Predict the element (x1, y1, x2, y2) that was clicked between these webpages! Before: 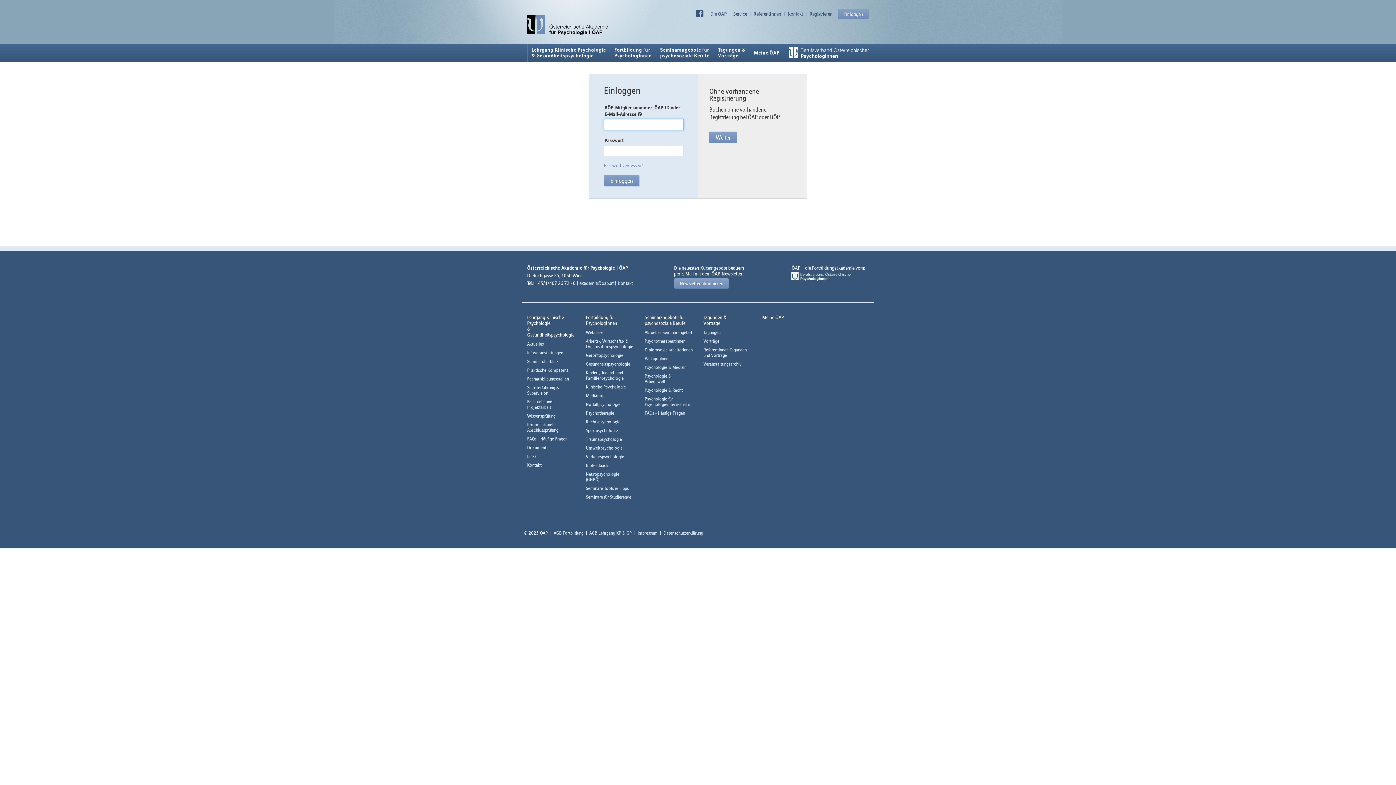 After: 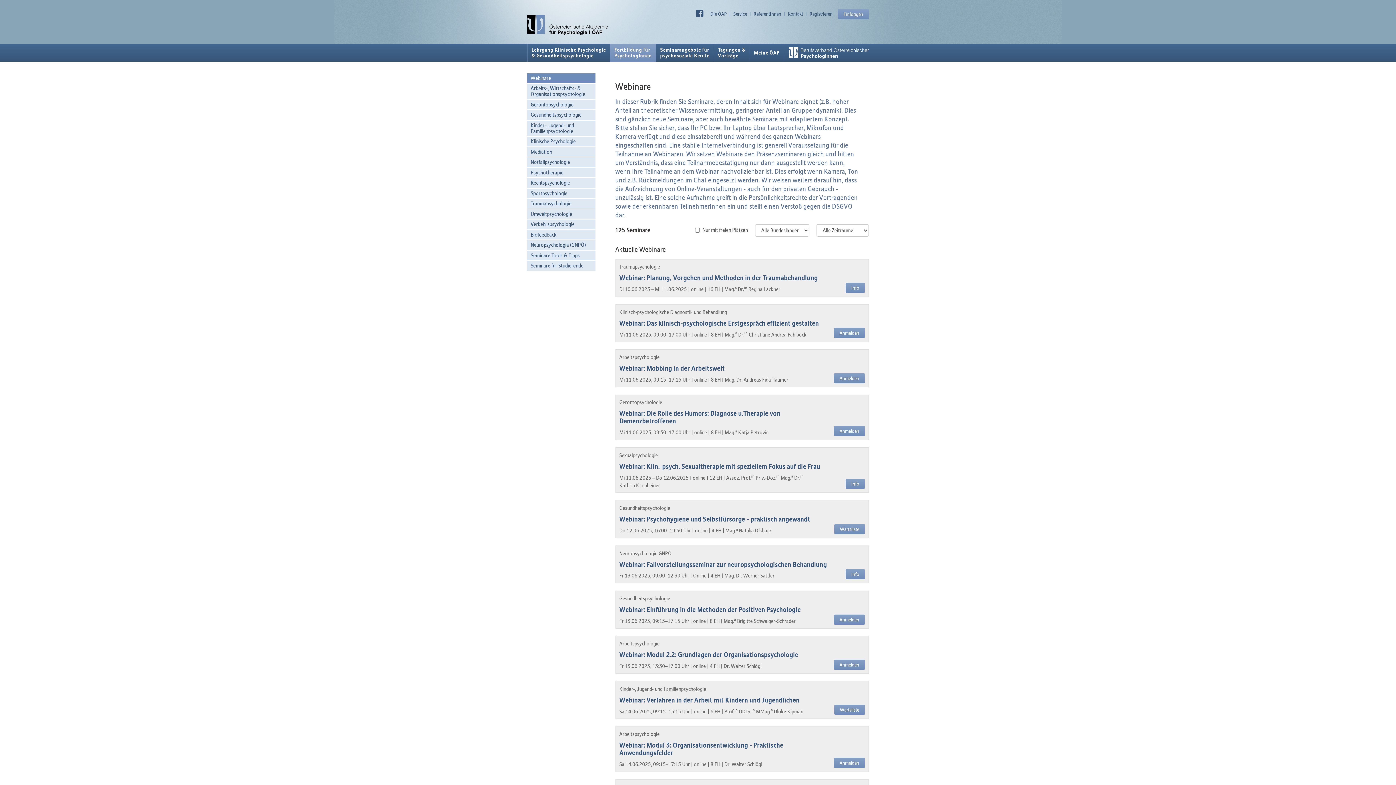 Action: bbox: (586, 329, 603, 335) label: Webinare